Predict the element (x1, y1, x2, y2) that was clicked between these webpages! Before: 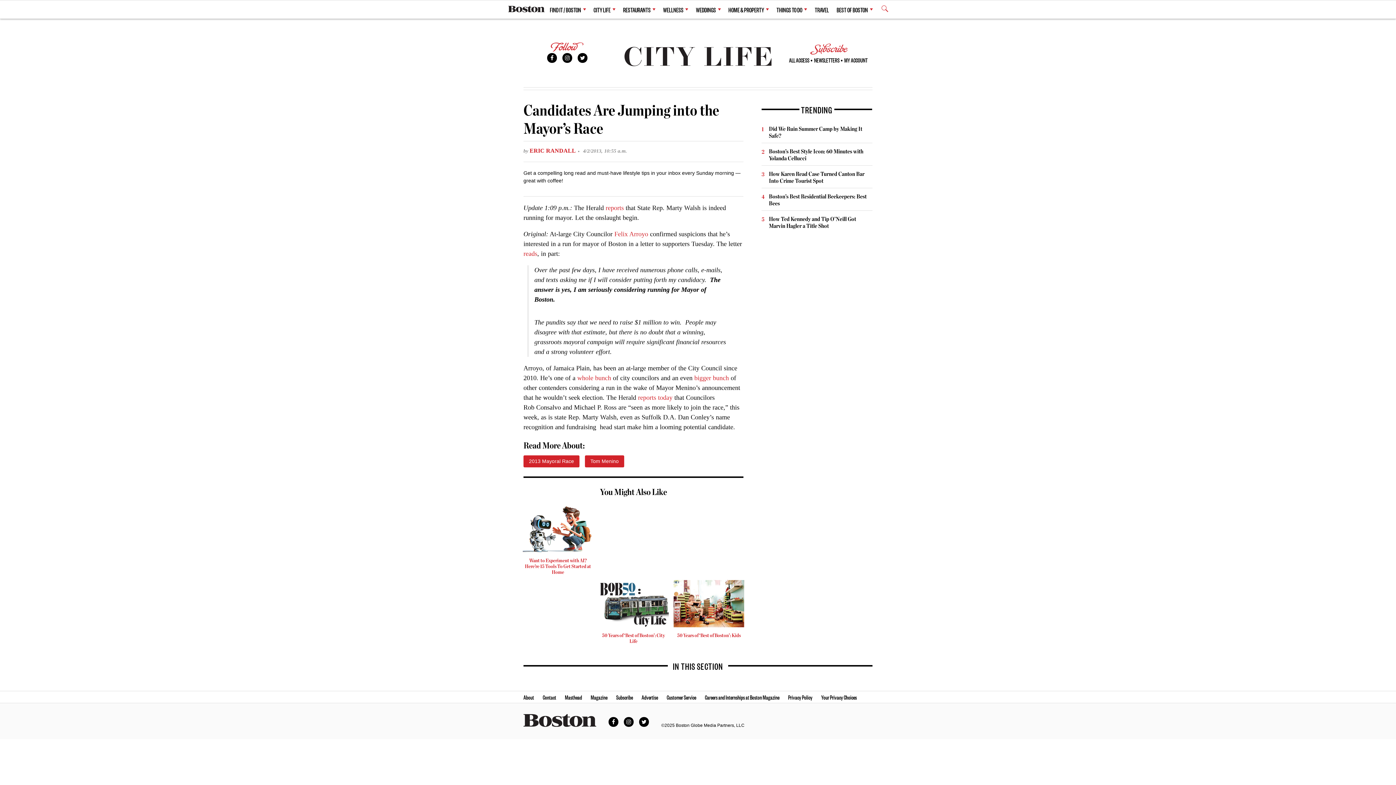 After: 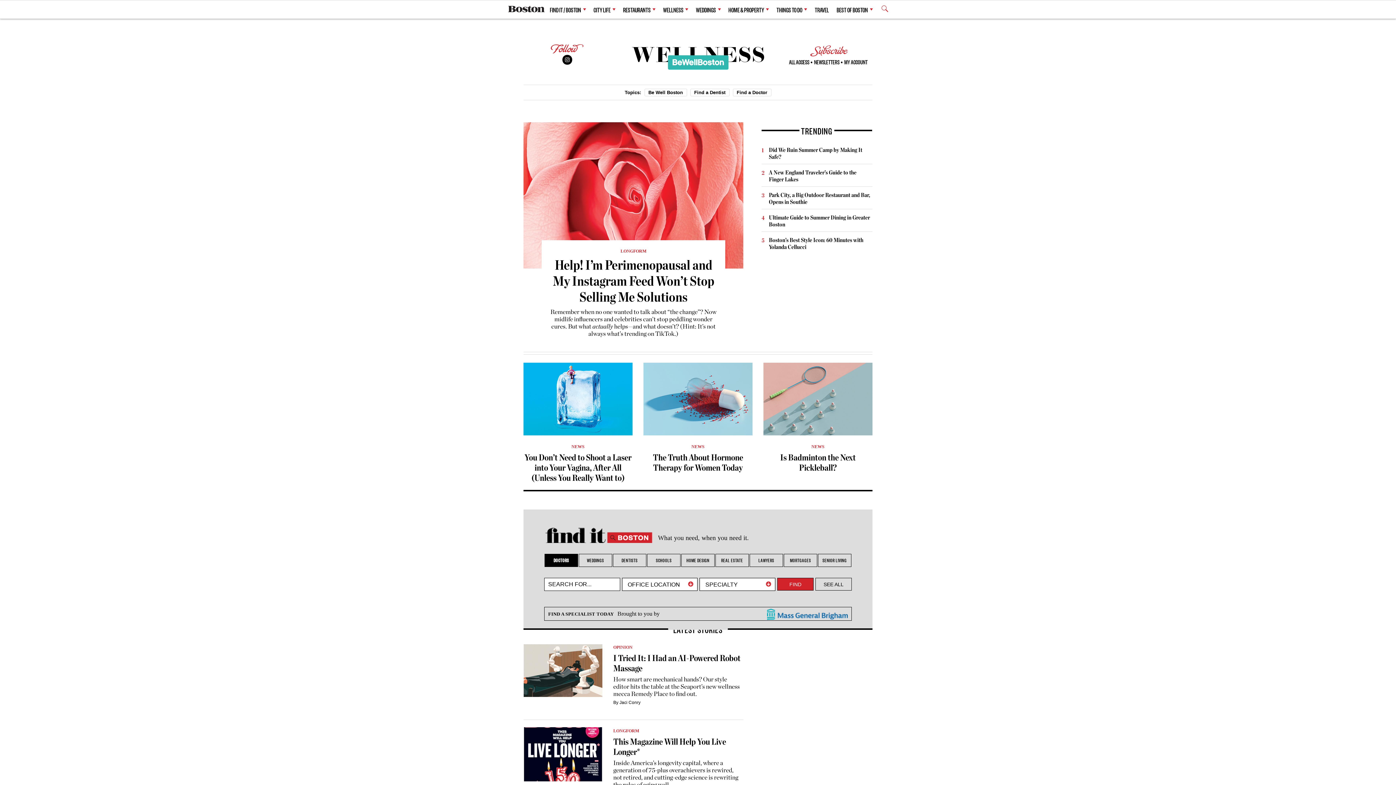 Action: bbox: (663, 1, 688, 17) label: WELLNESS